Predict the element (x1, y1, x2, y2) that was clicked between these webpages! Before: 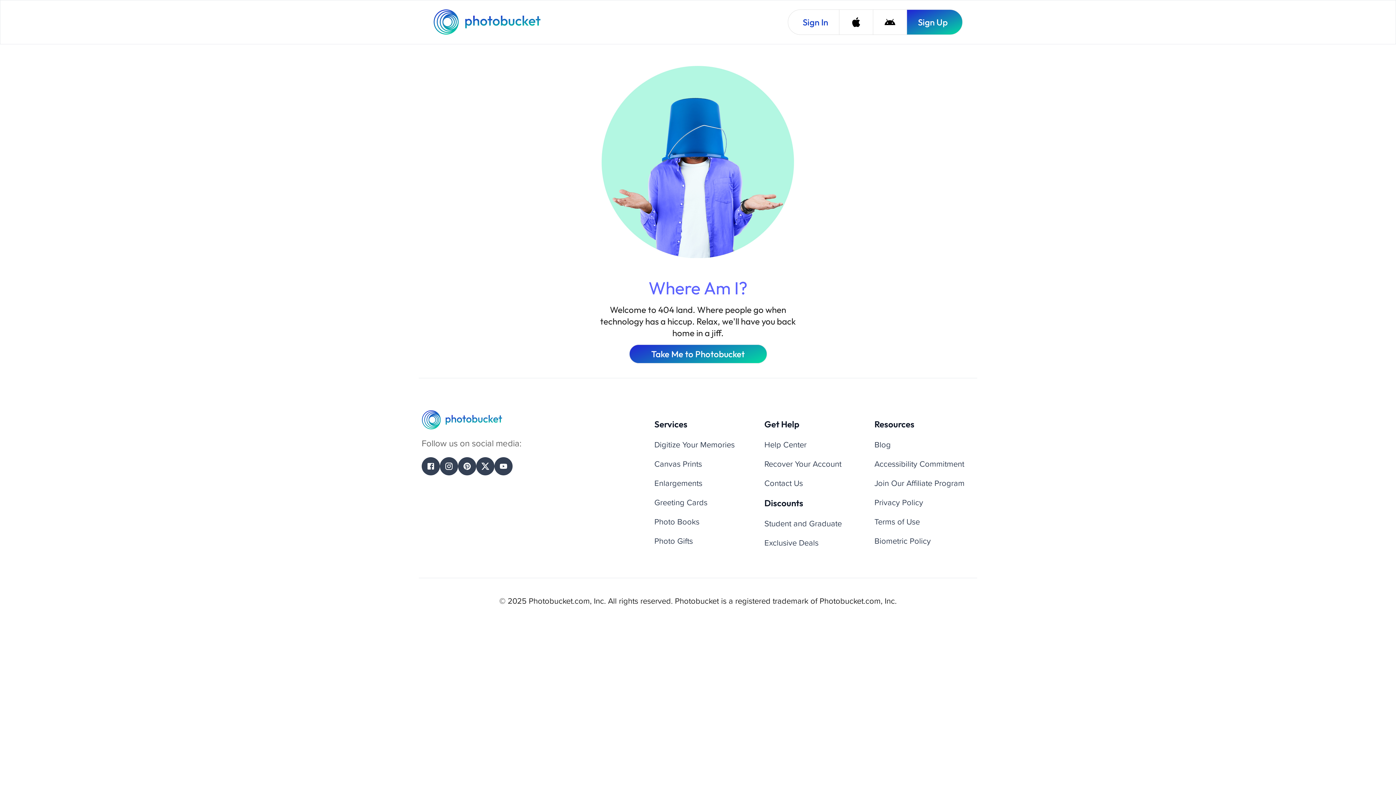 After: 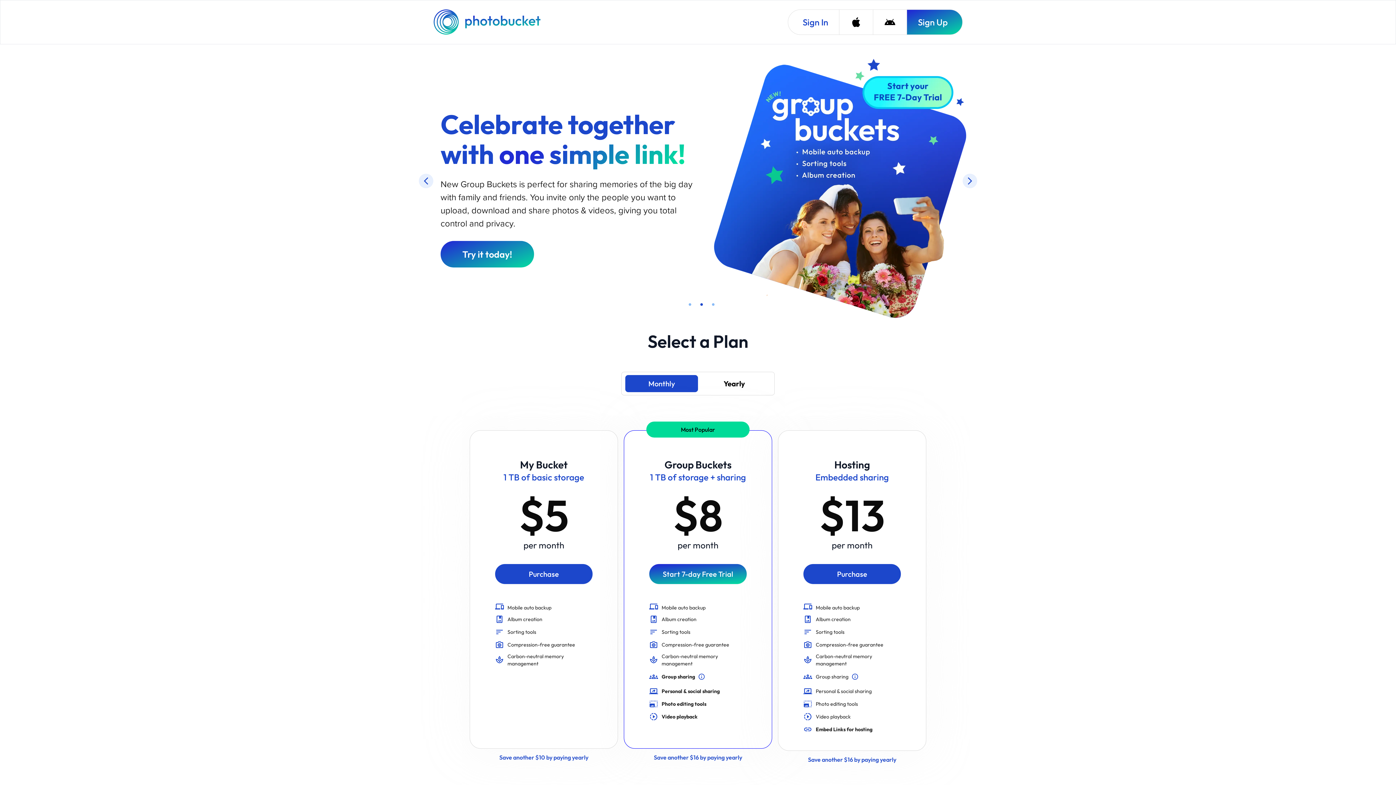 Action: bbox: (433, 9, 542, 34) label: Photobucket Homepage